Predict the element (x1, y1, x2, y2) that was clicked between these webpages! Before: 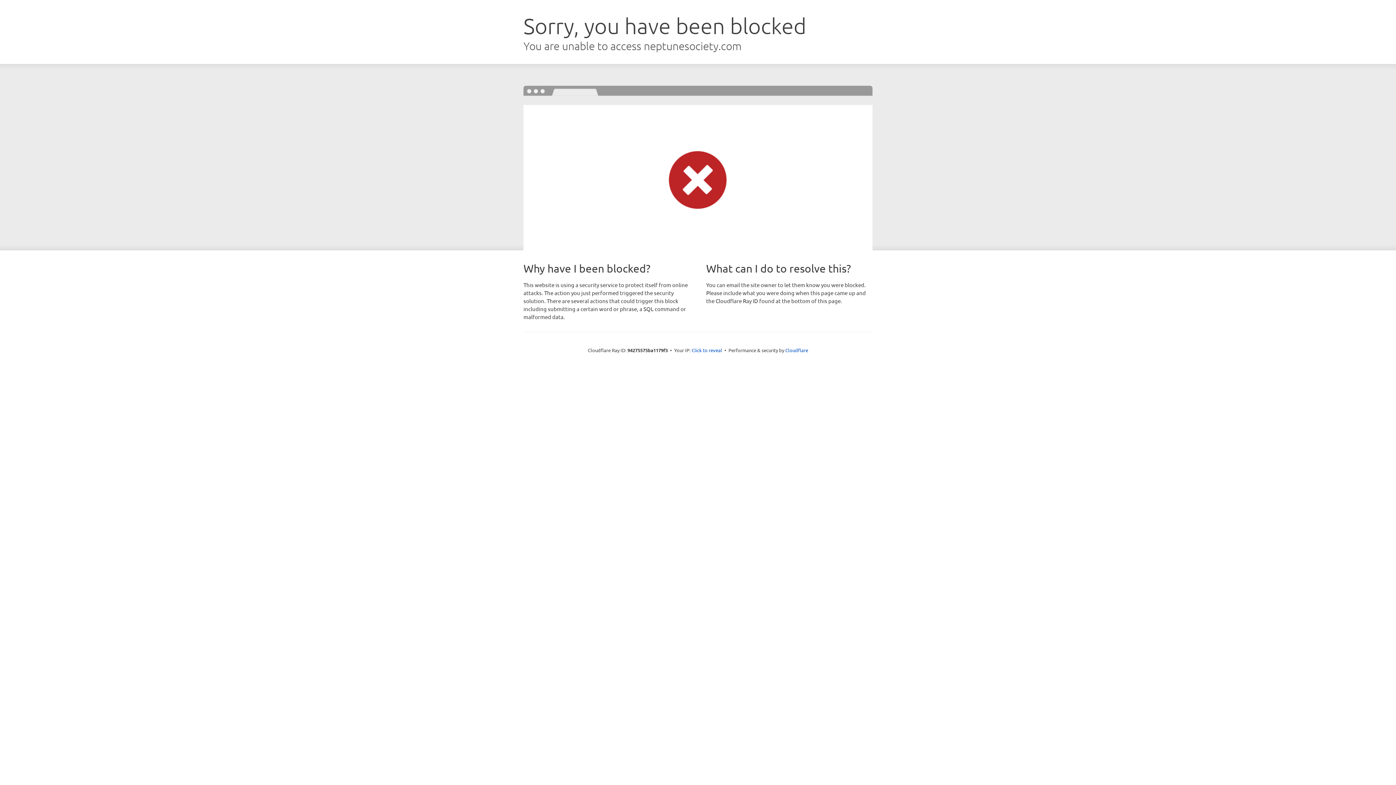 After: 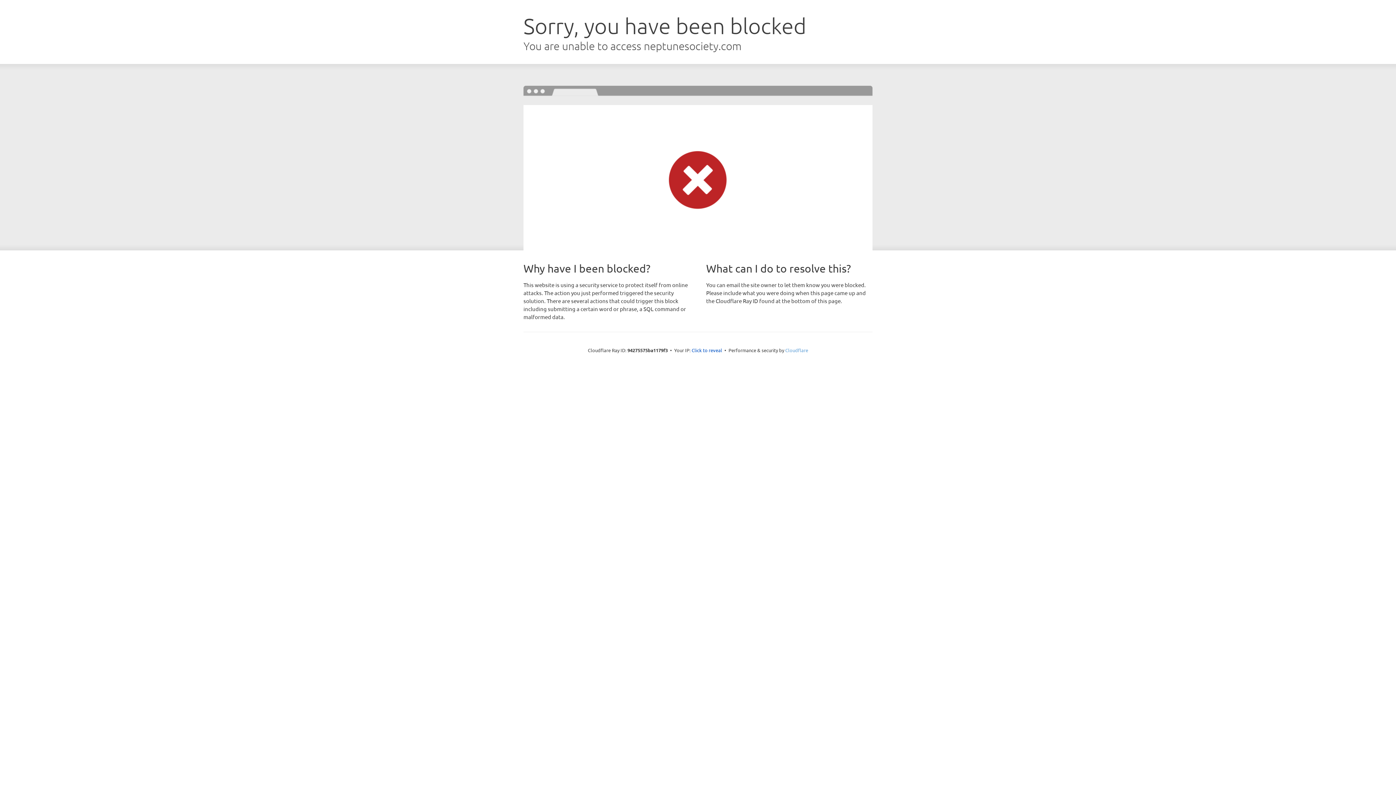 Action: bbox: (785, 347, 808, 353) label: Cloudflare